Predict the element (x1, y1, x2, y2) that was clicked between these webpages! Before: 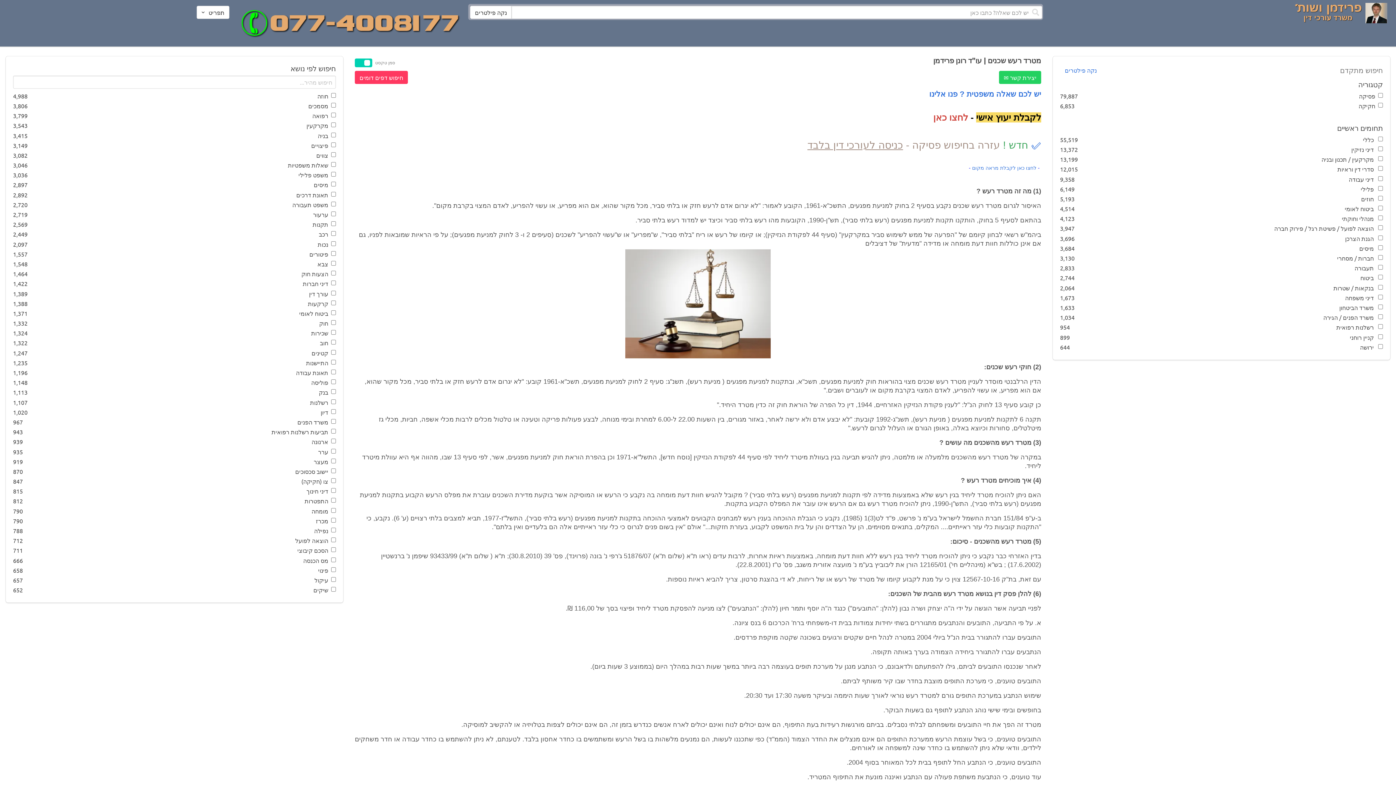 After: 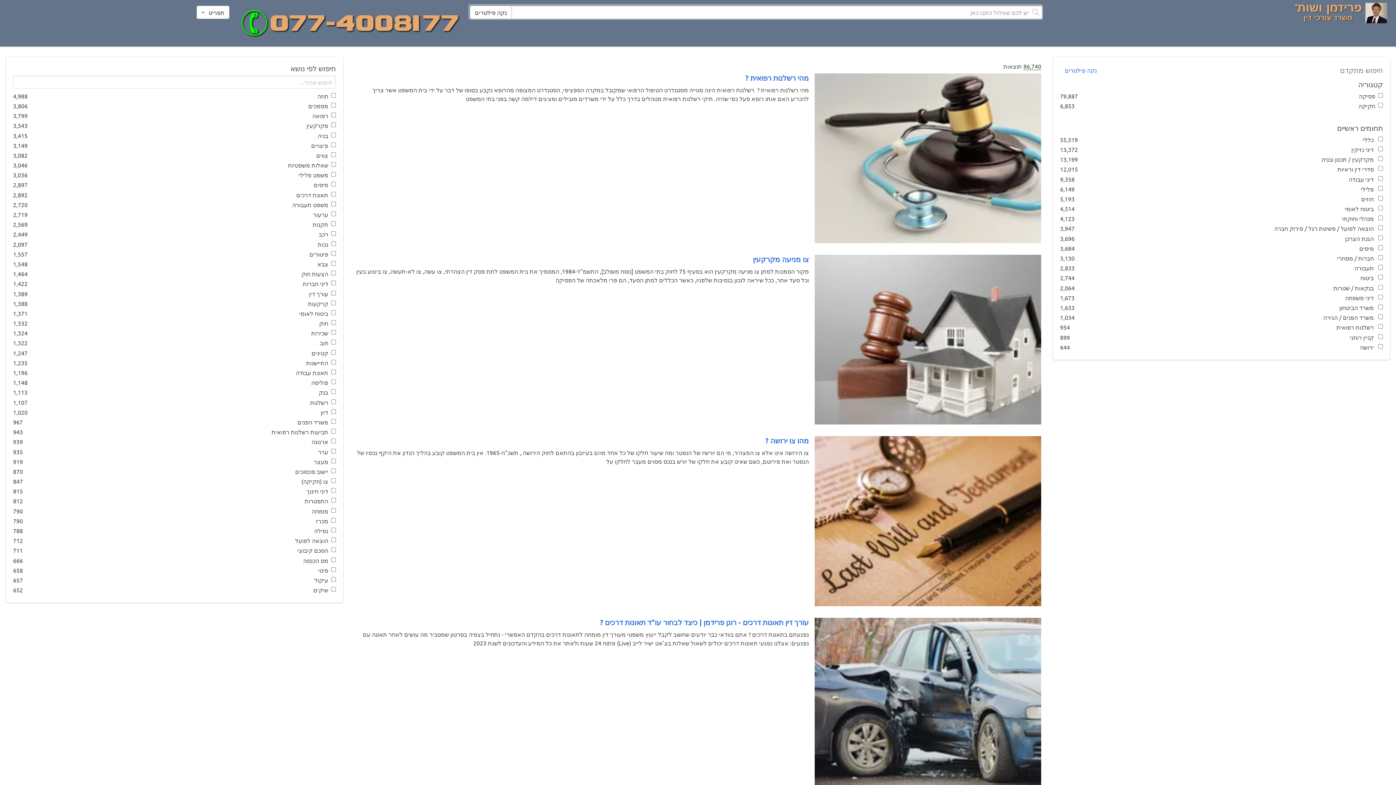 Action: bbox: (1365, 5, 1390, 25)